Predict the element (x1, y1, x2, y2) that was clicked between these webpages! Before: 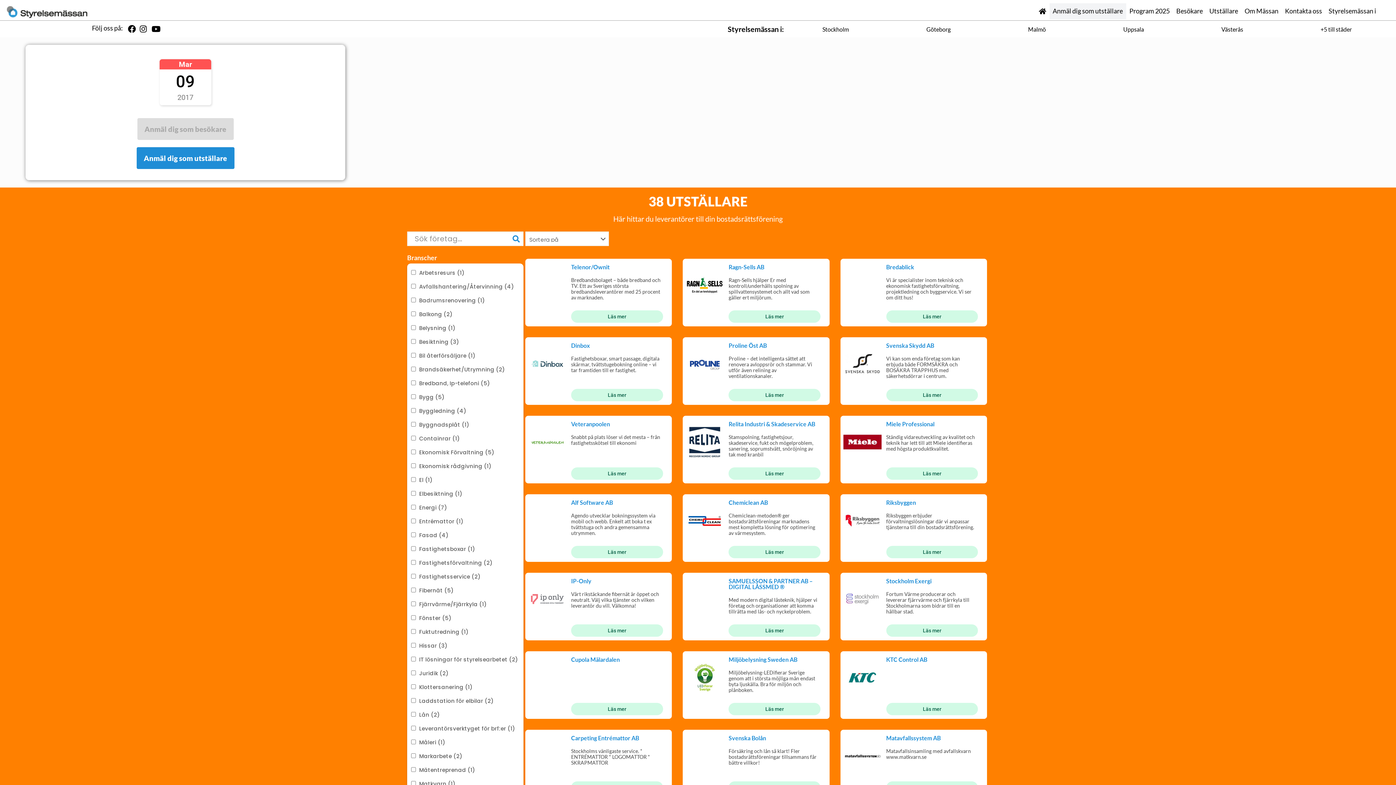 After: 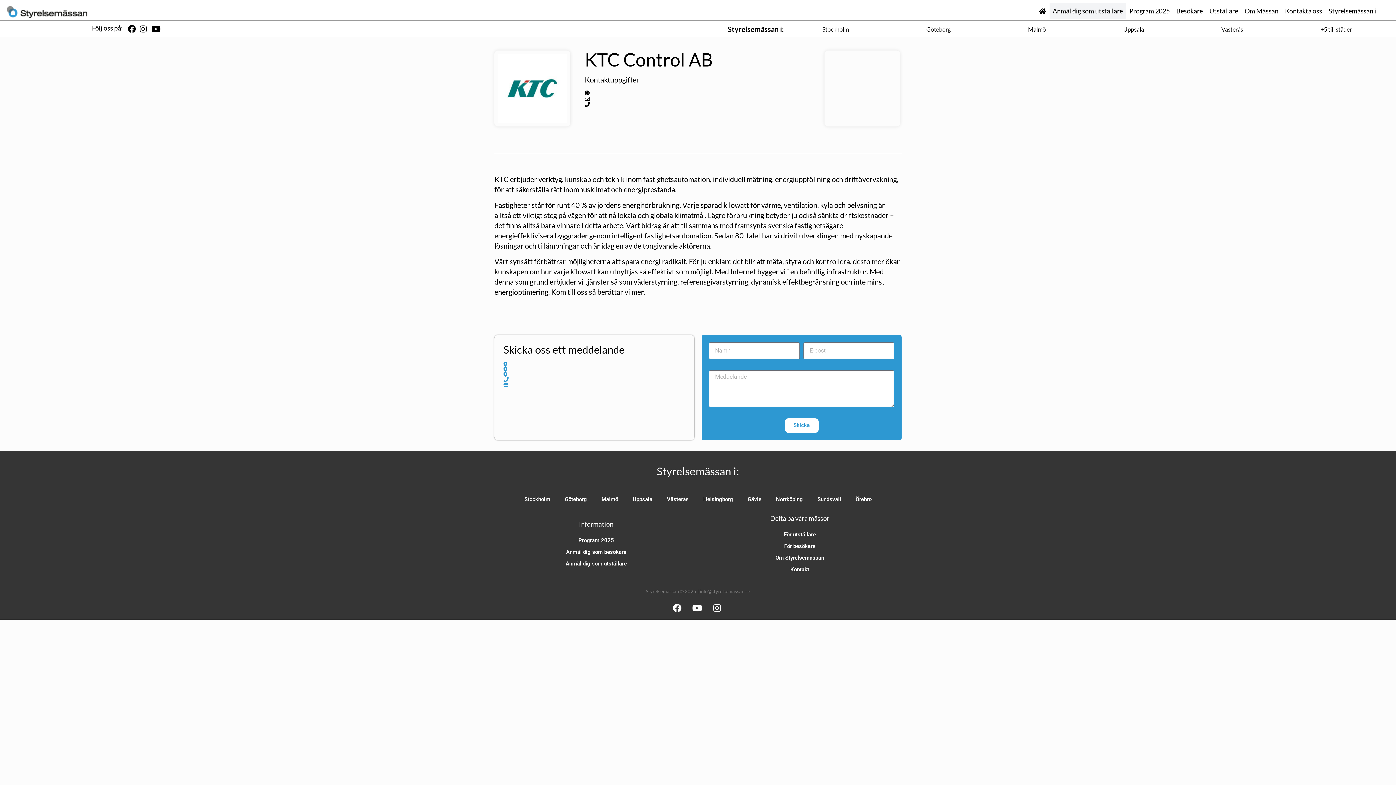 Action: bbox: (841, 658, 883, 697)